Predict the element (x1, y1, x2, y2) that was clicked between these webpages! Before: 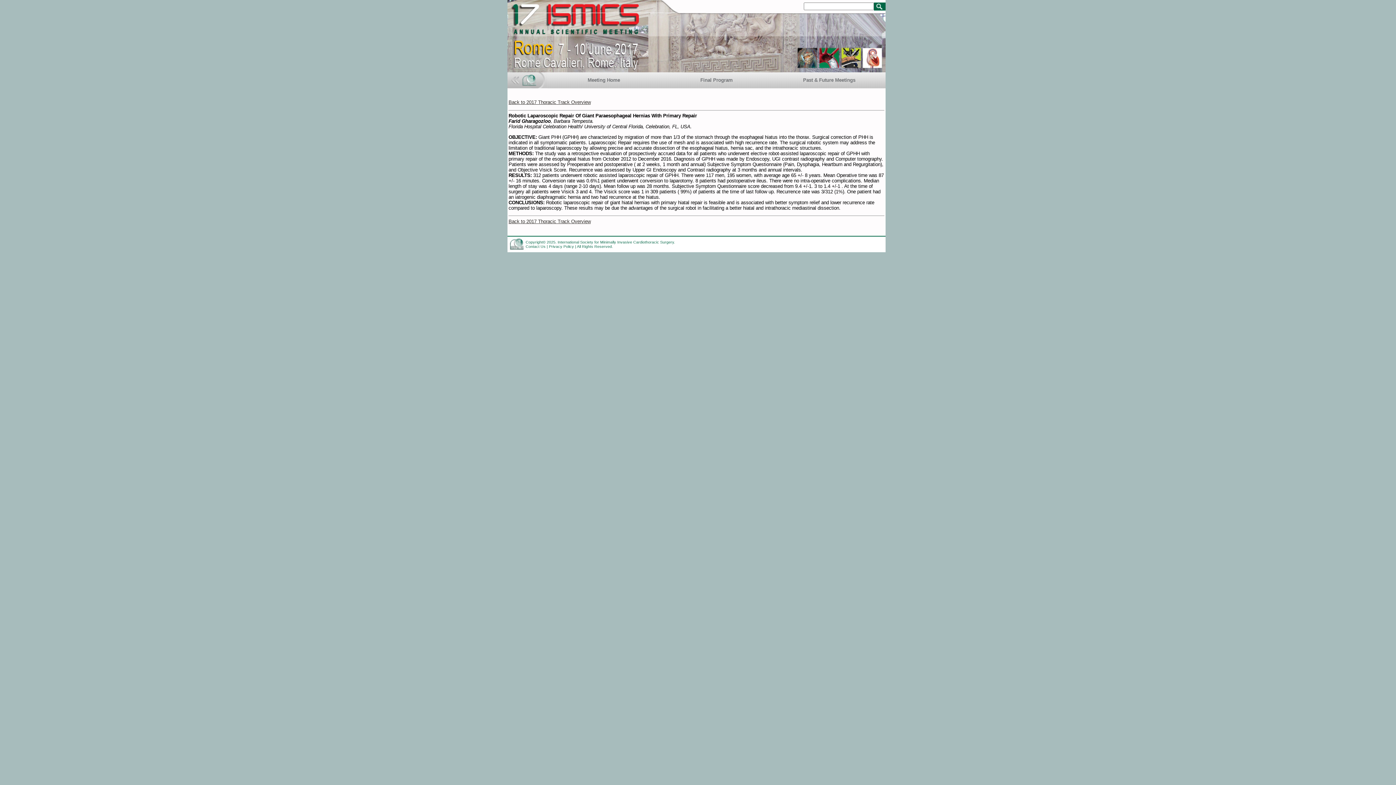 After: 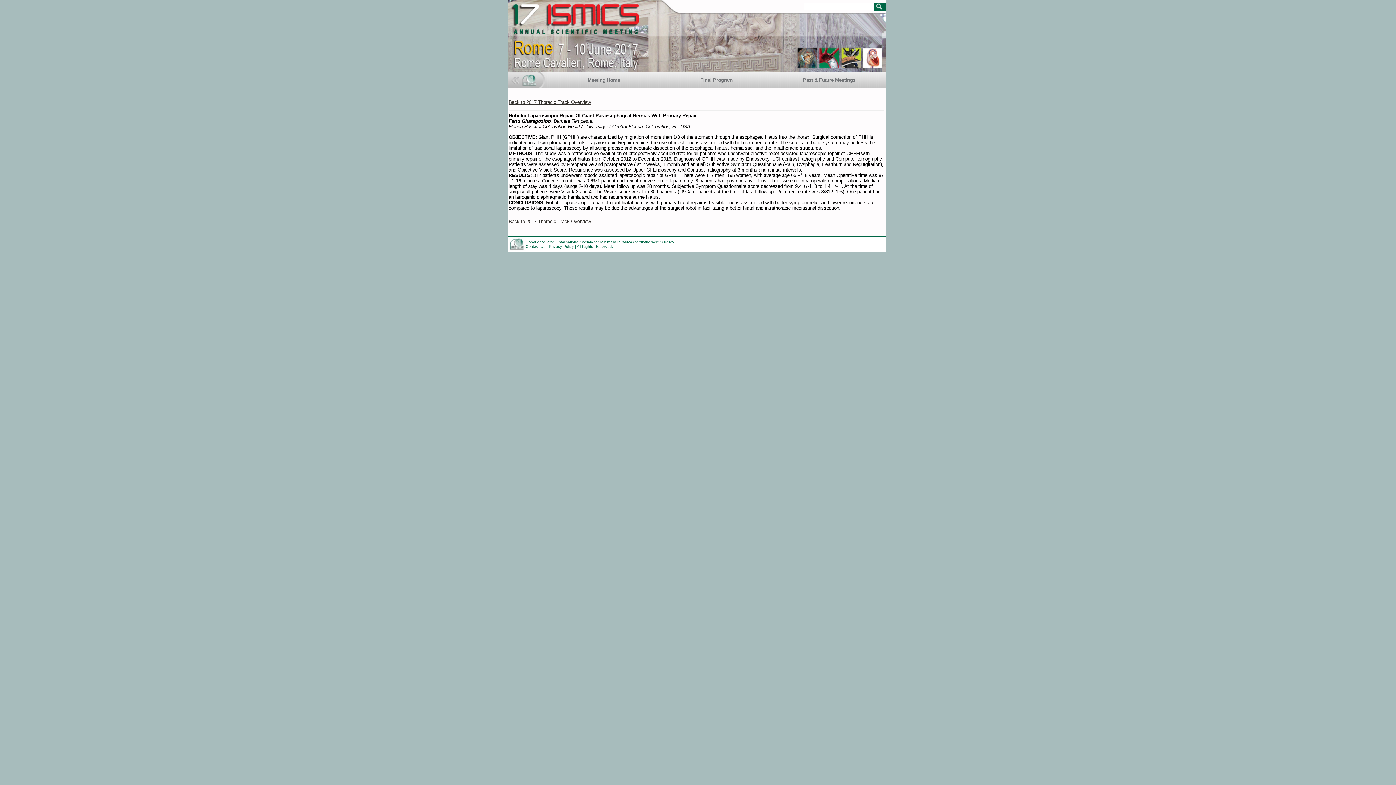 Action: bbox: (507, 248, 525, 253)